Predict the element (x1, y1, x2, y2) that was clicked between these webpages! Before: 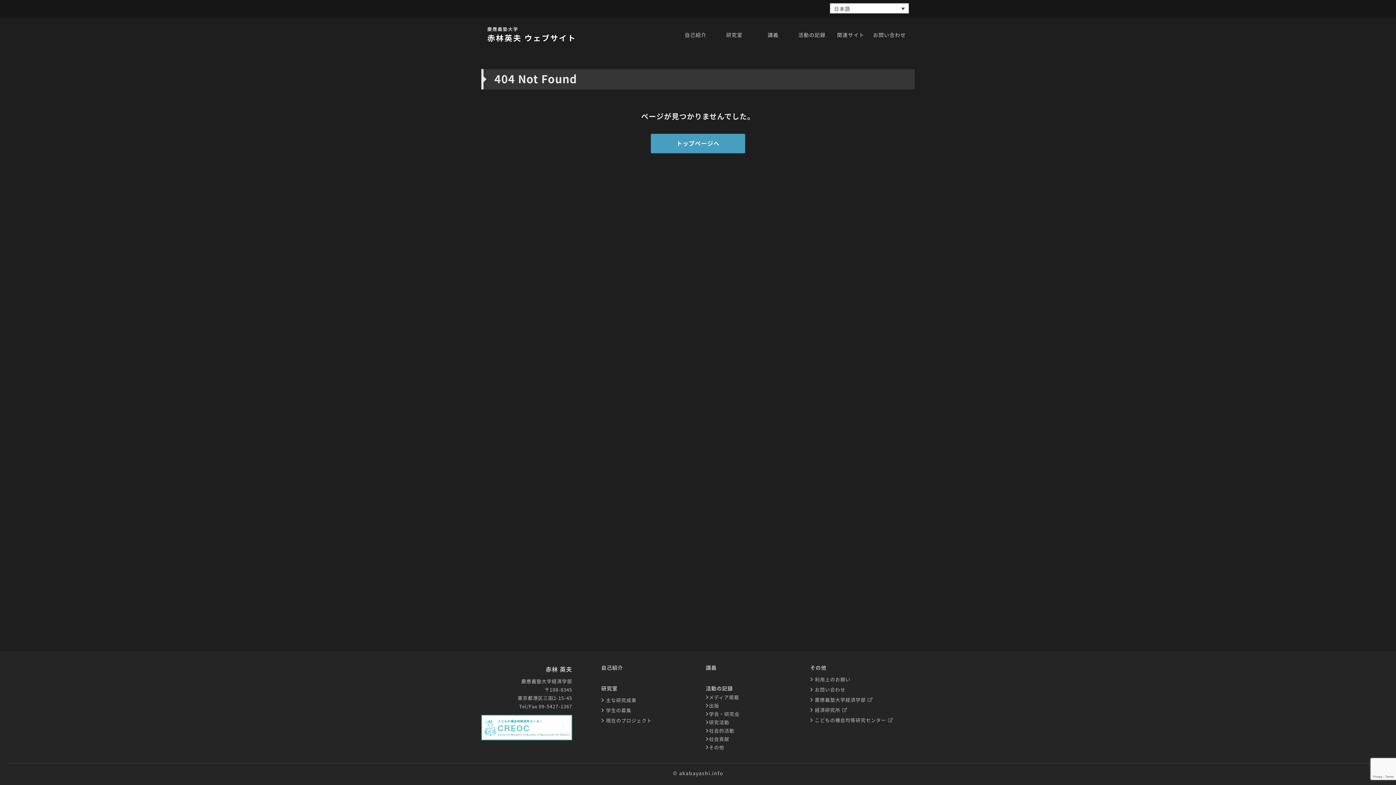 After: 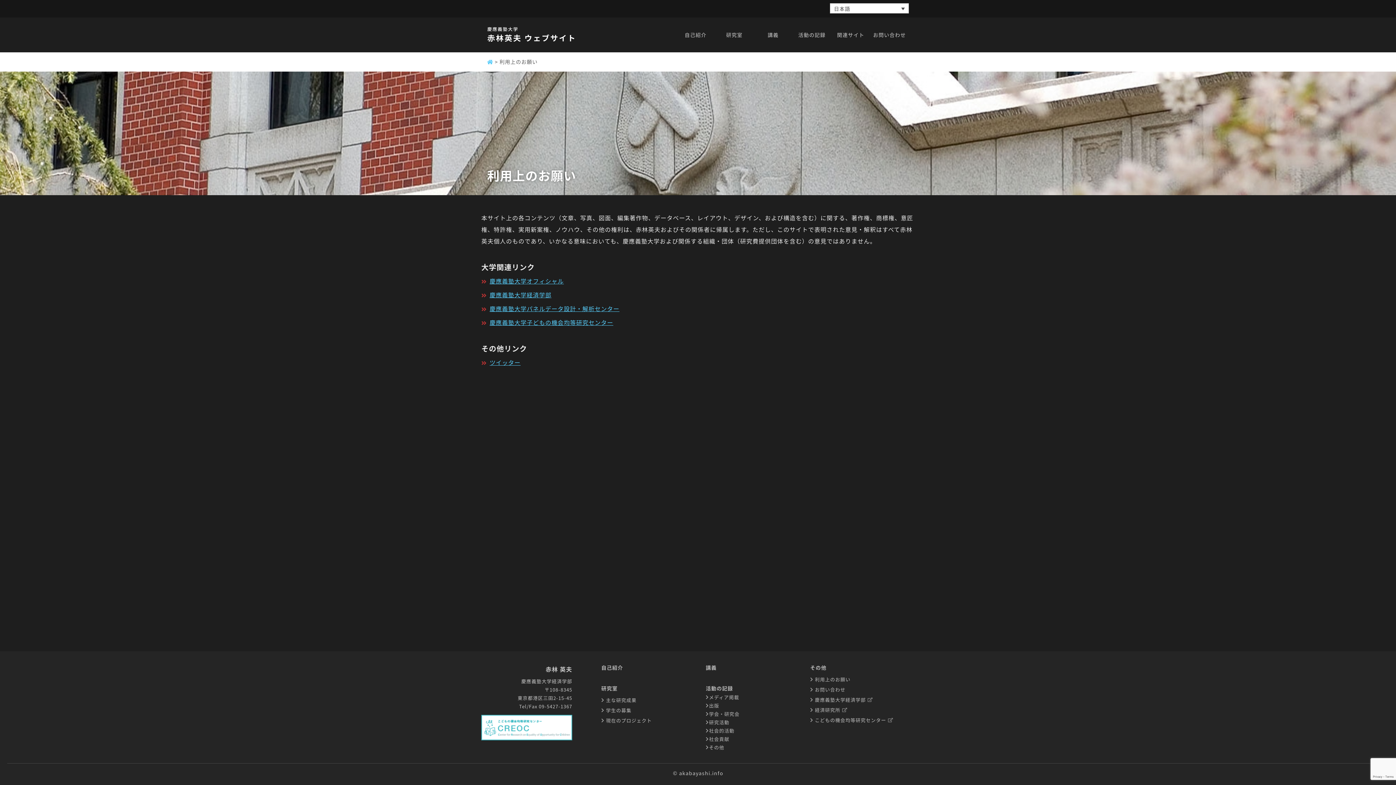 Action: label:  利用上のお願い bbox: (810, 675, 909, 684)